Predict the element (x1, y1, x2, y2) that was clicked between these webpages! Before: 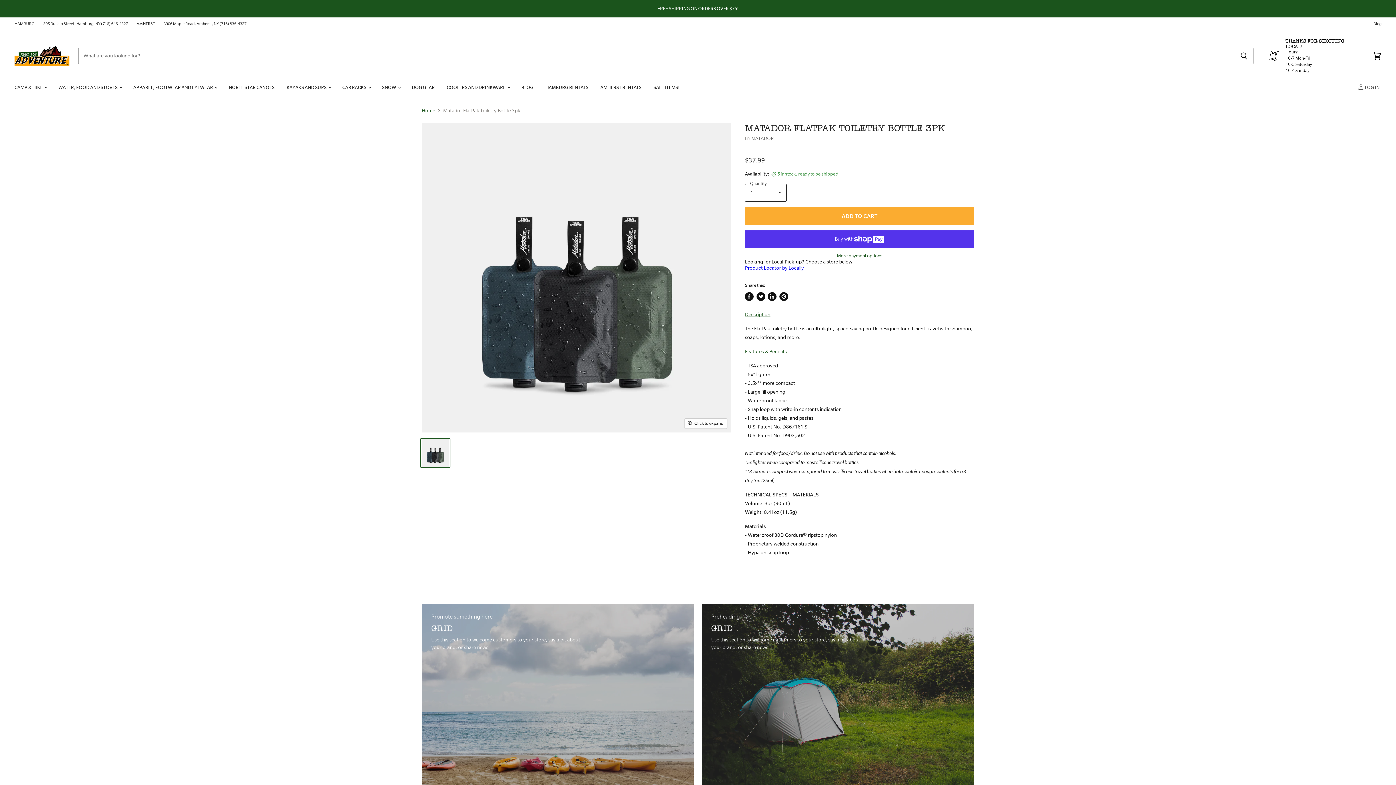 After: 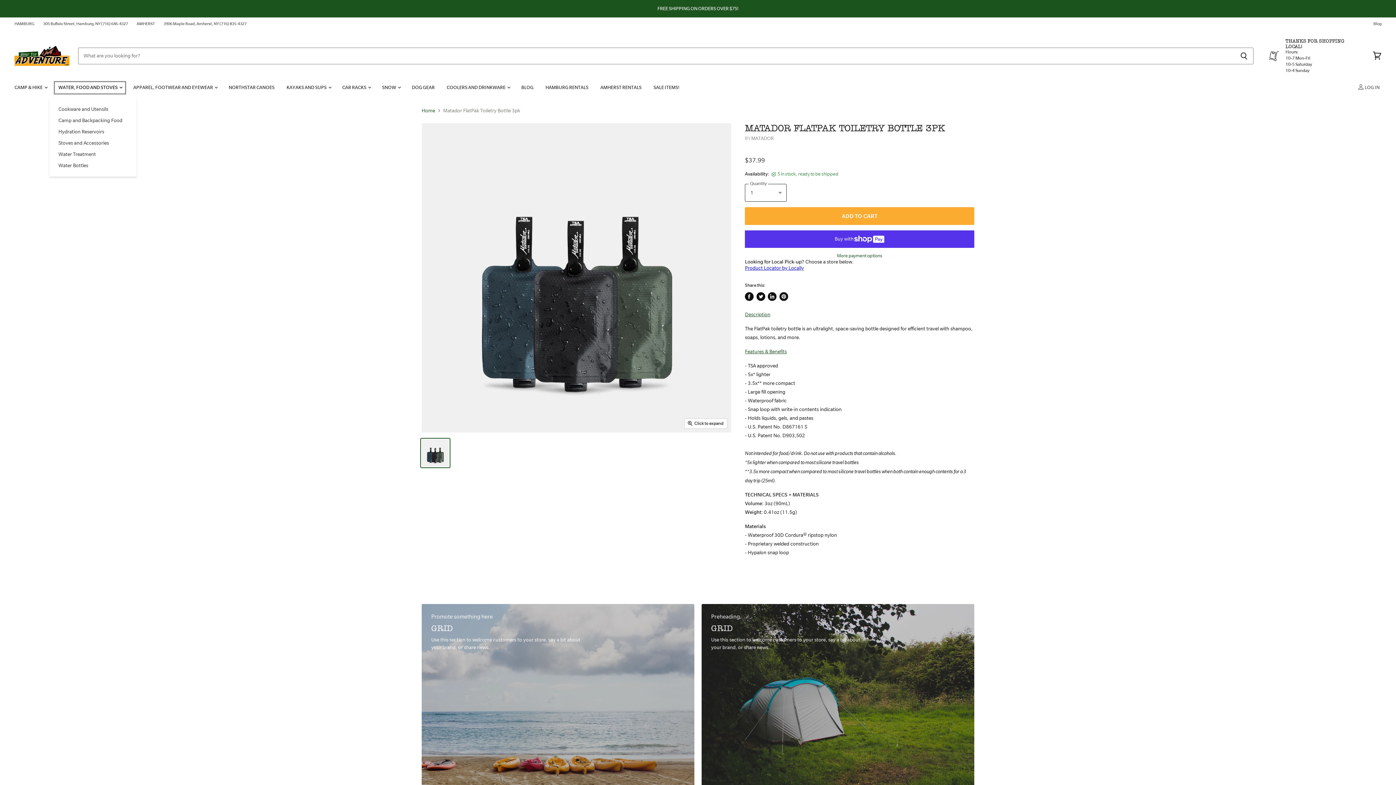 Action: bbox: (52, 80, 126, 95) label: WATER, FOOD AND STOVES 